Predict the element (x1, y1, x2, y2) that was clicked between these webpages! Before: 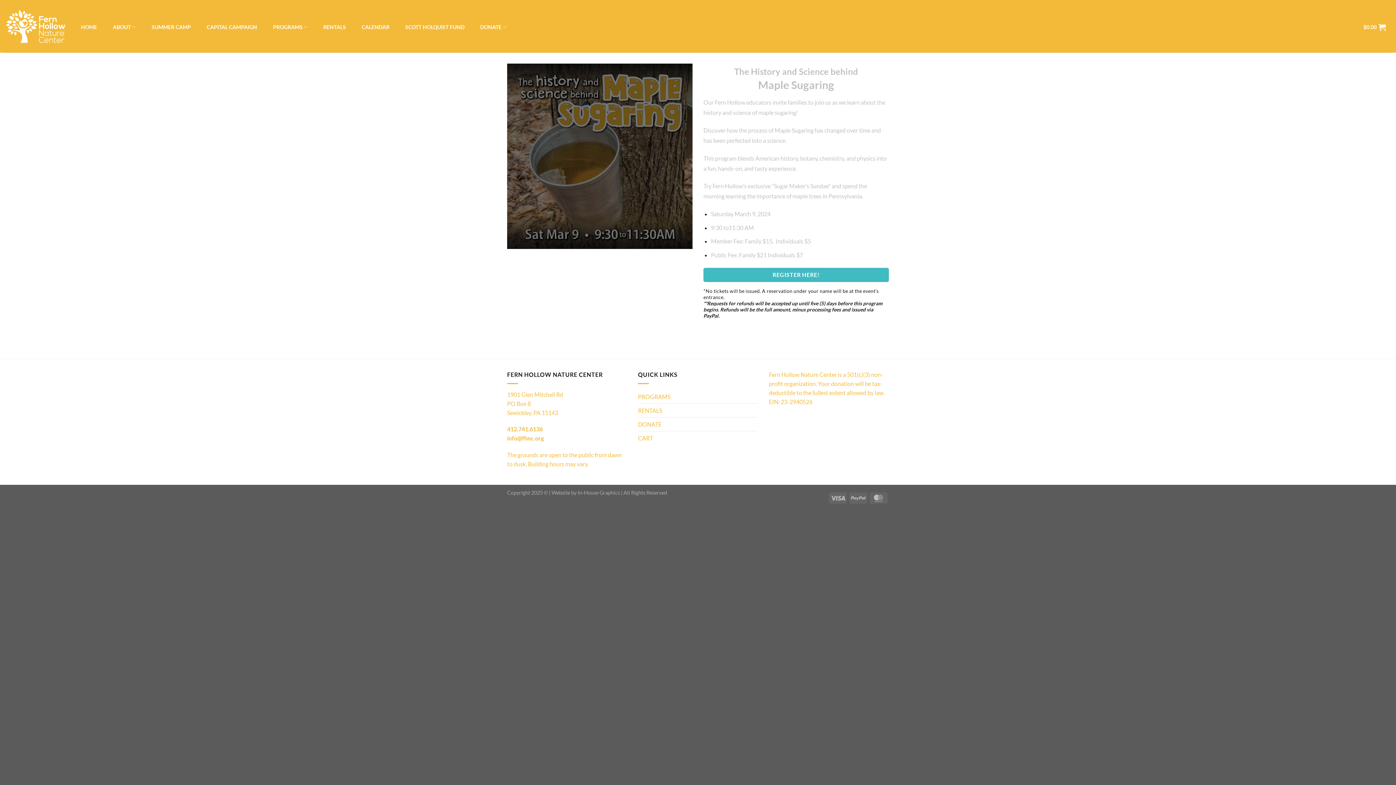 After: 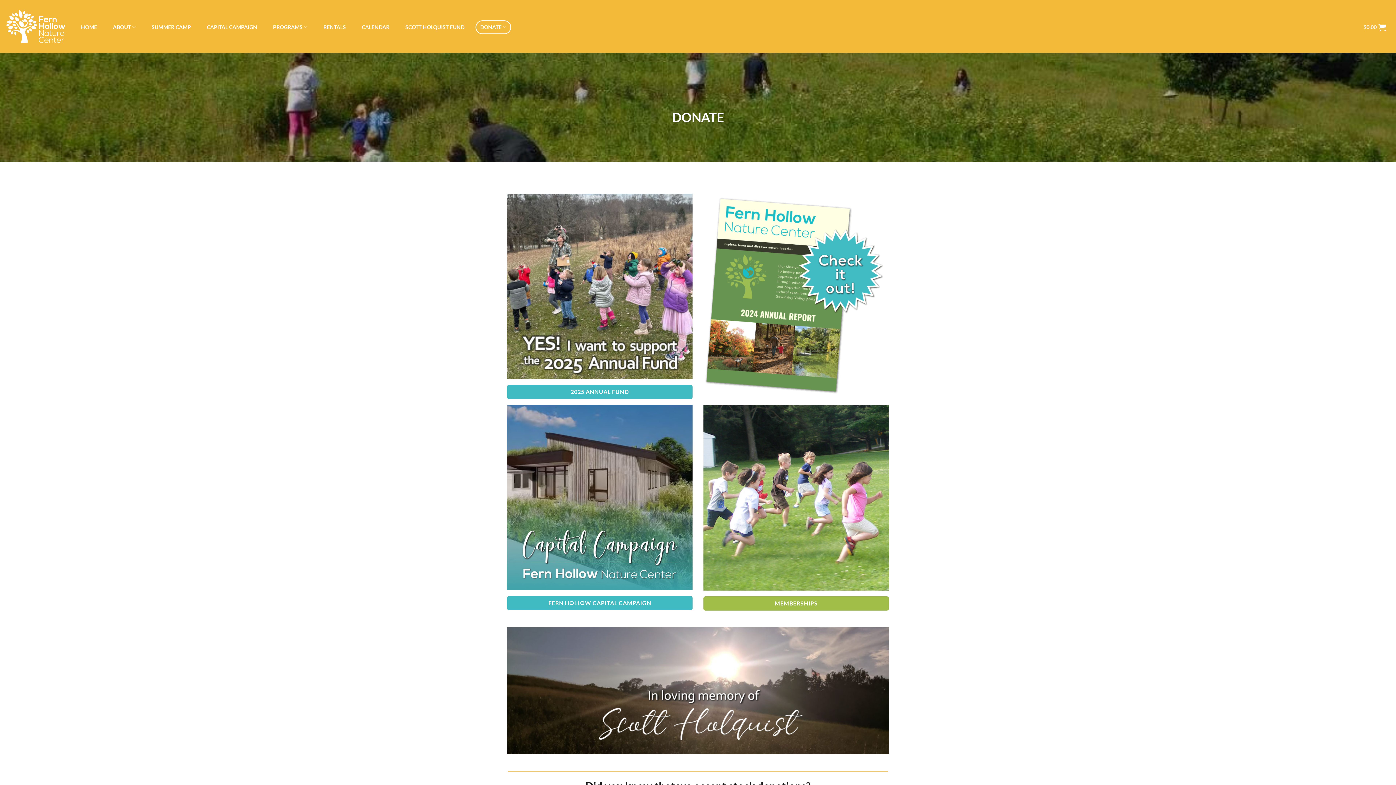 Action: bbox: (638, 417, 661, 431) label: DONATE